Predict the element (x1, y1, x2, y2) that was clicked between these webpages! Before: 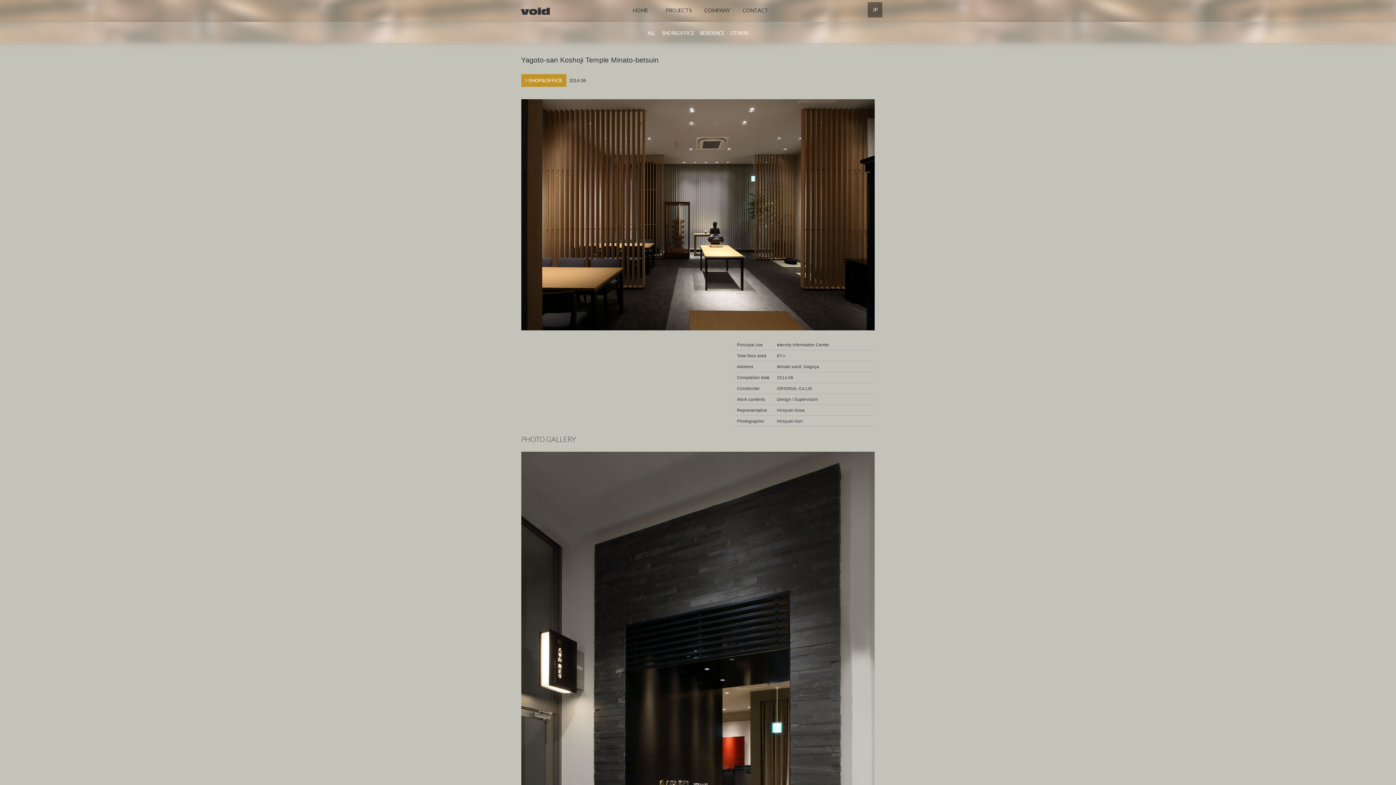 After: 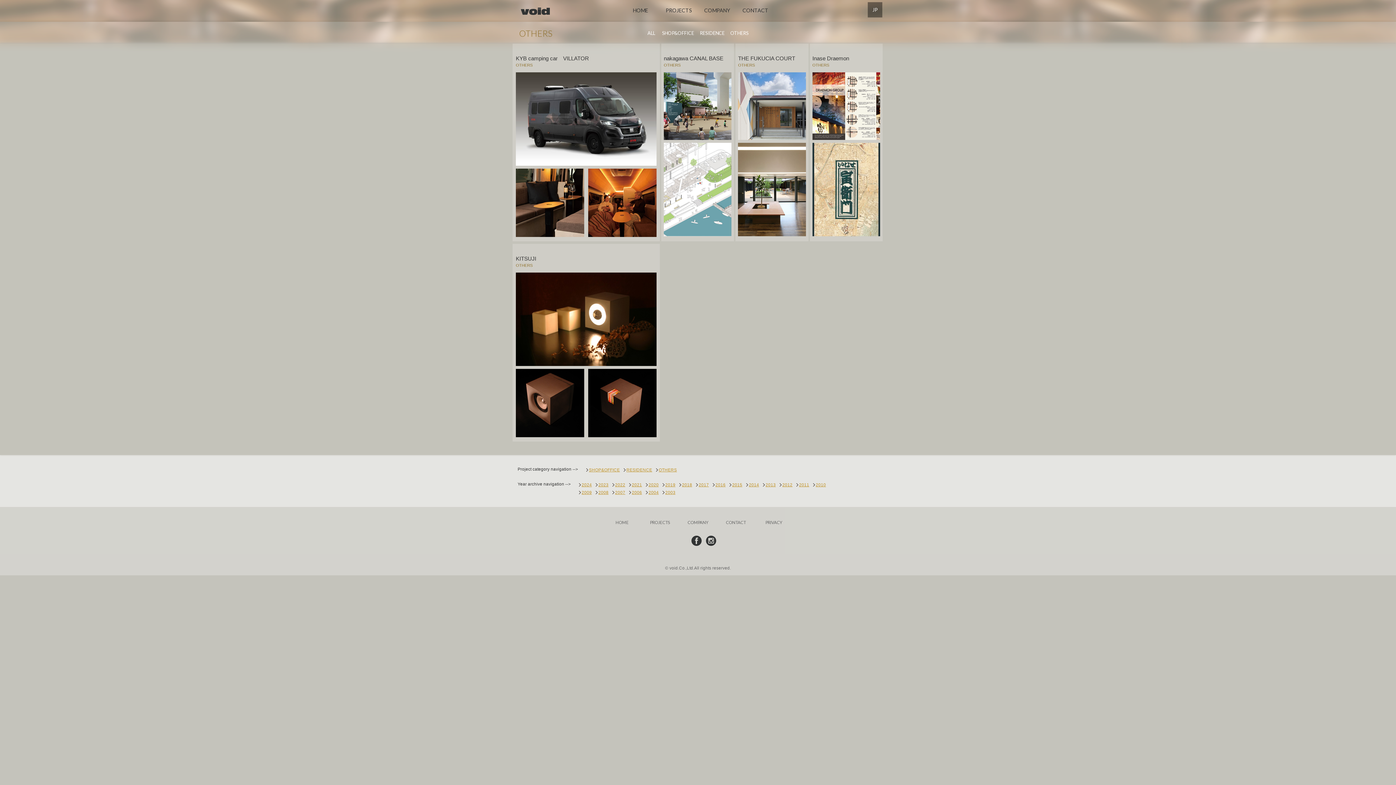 Action: bbox: (730, 26, 748, 48) label: OTHERS